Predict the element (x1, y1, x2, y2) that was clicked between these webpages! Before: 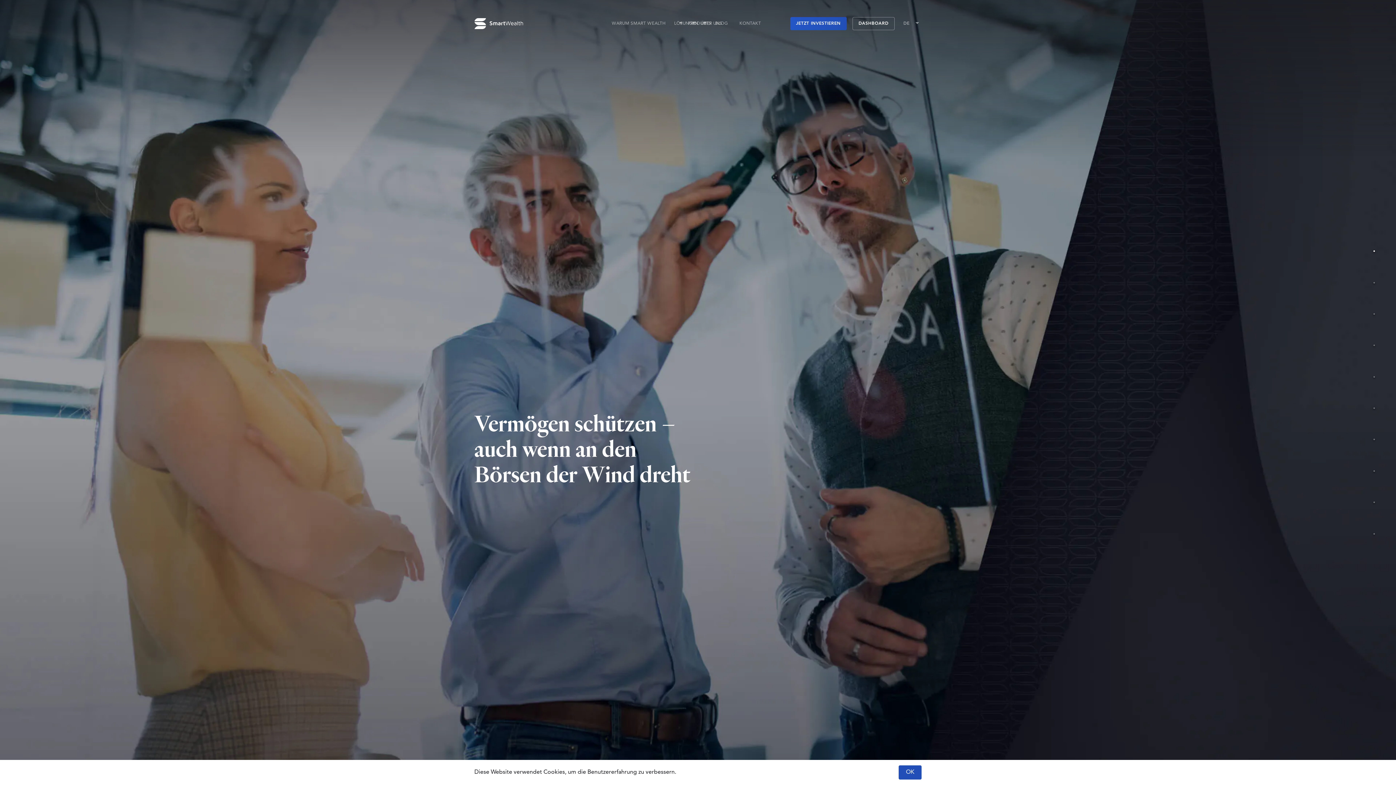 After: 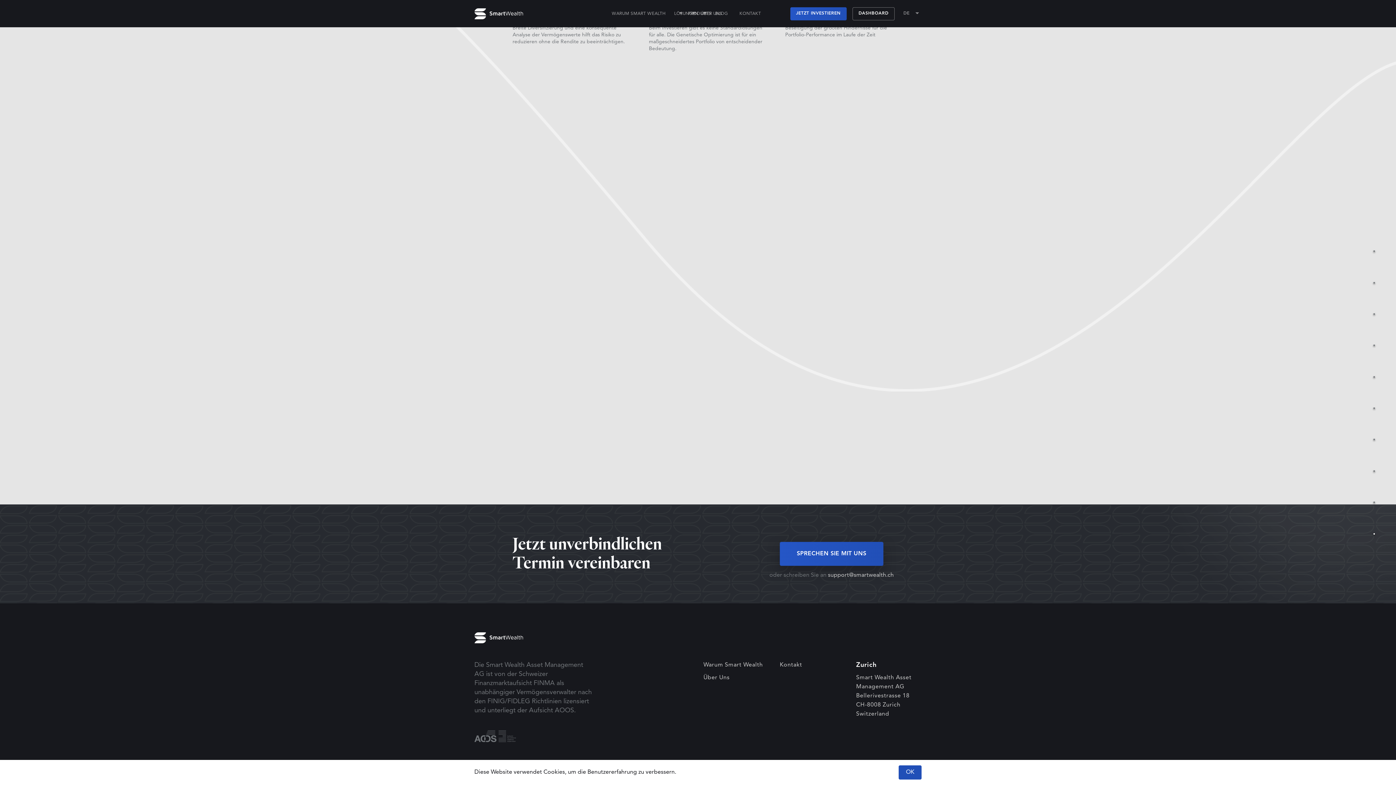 Action: label: SECTION%2010 bbox: (1358, 518, 1390, 549)